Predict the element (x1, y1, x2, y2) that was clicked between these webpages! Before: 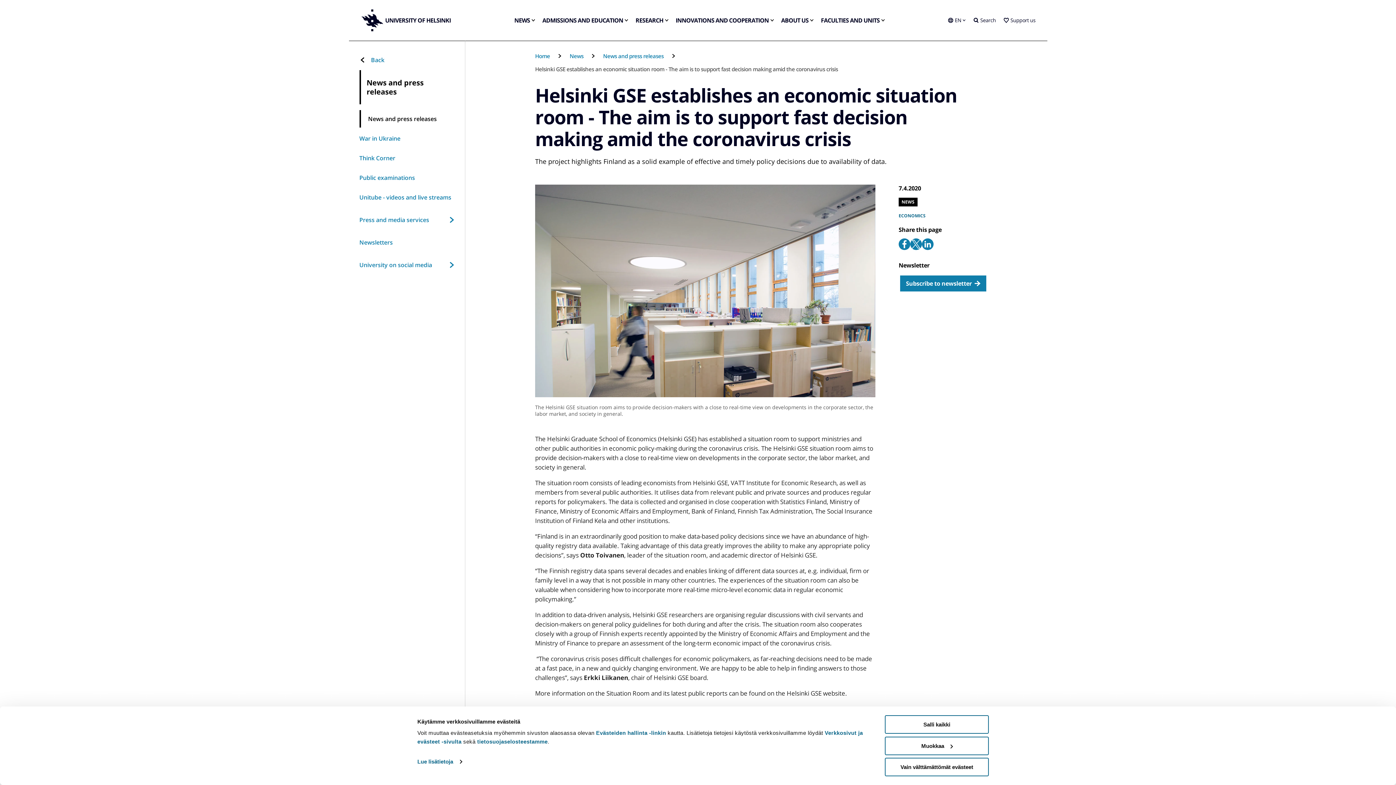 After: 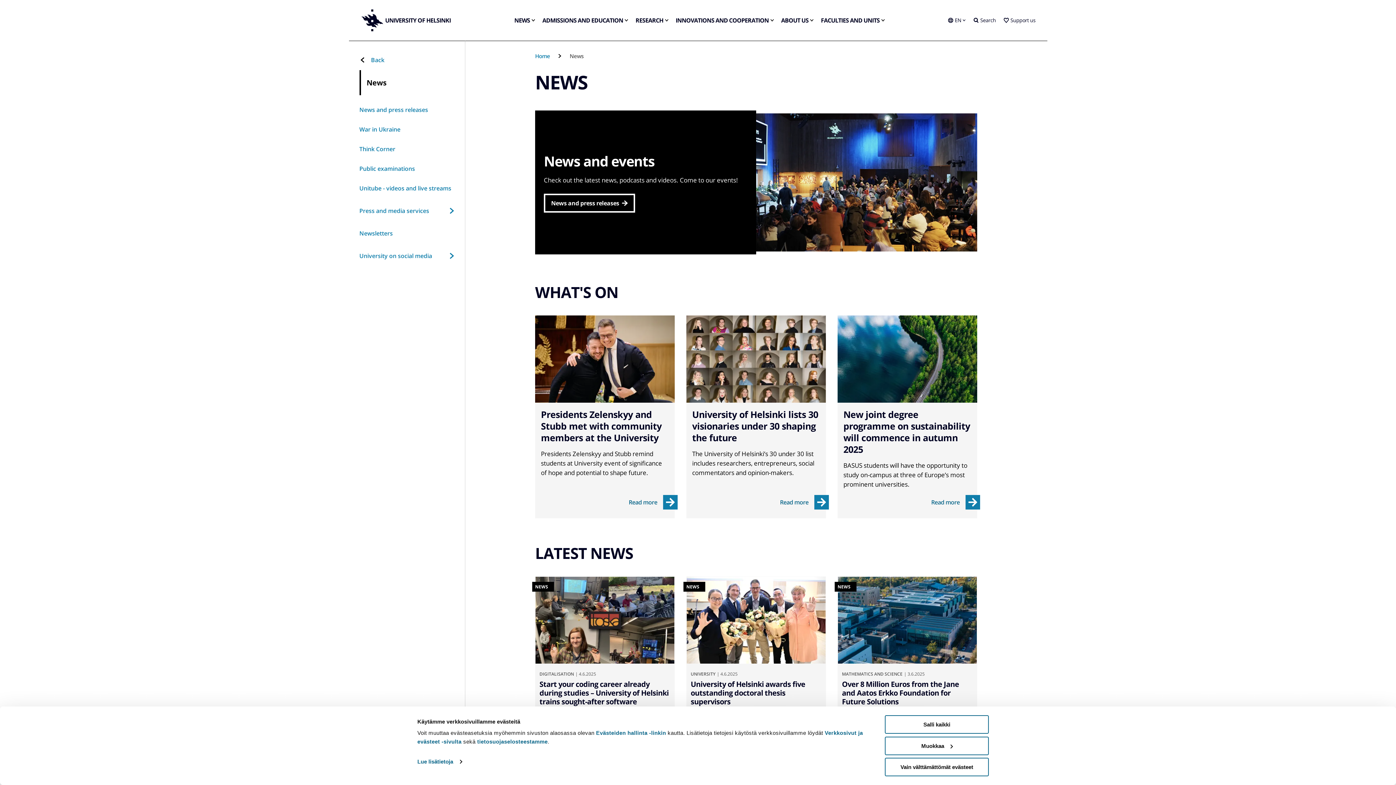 Action: label: Back bbox: (359, 55, 384, 64)